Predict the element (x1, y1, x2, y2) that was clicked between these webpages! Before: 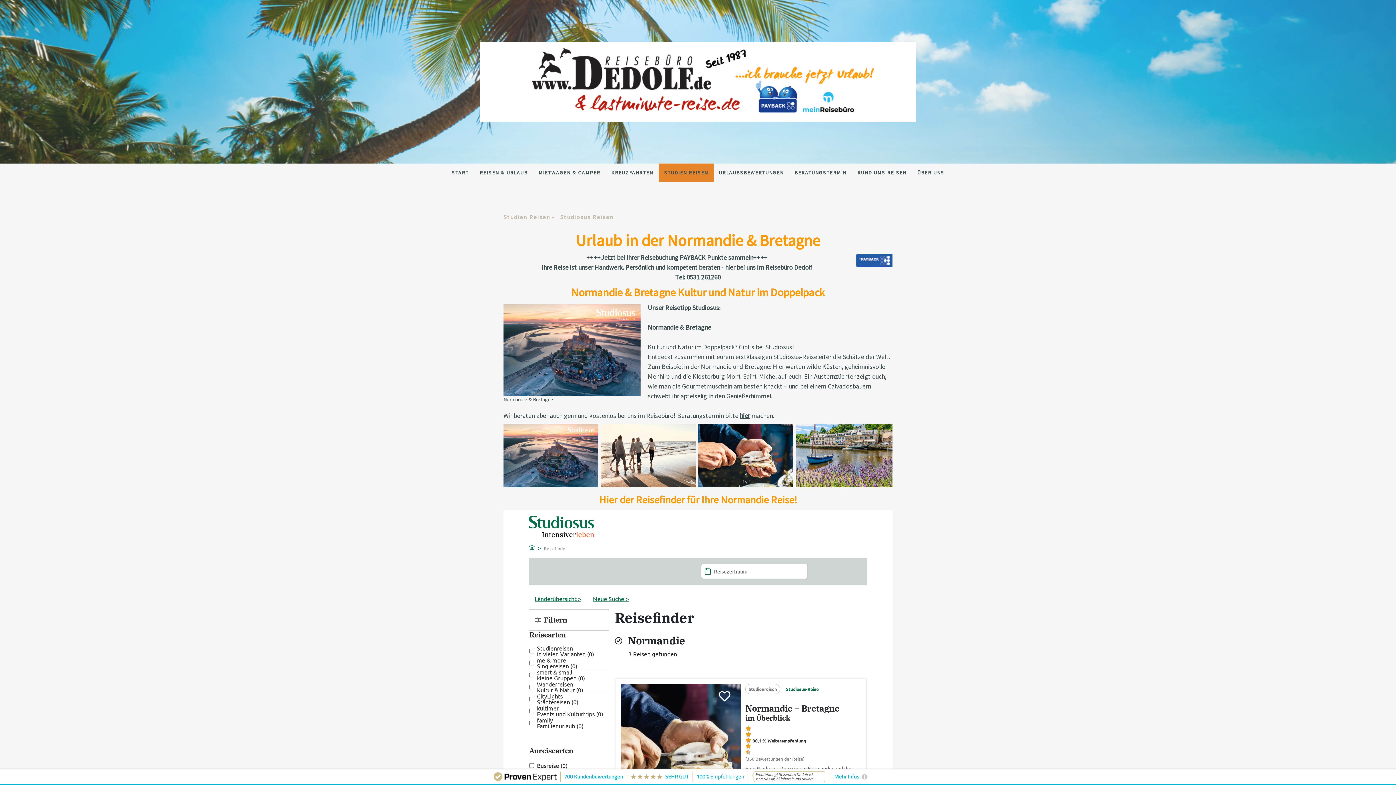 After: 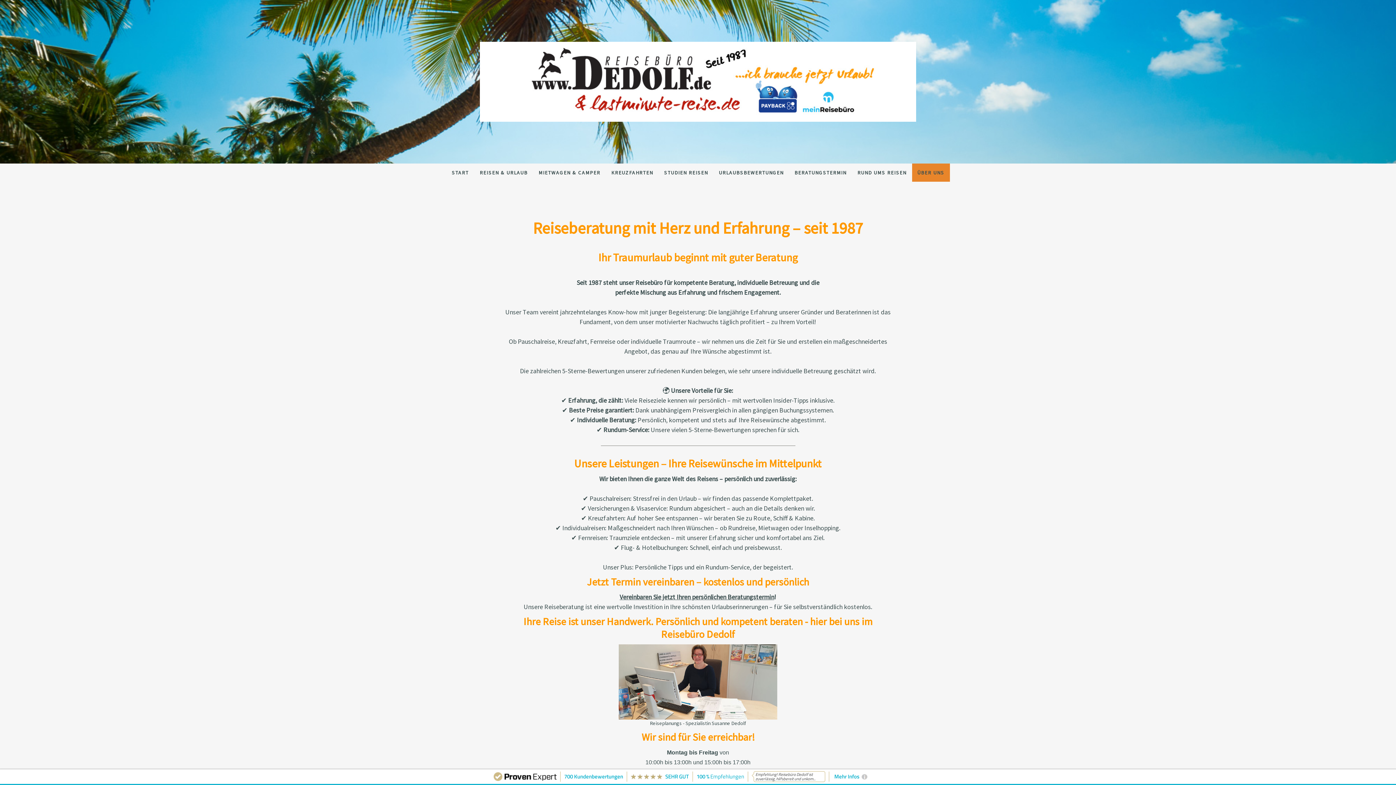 Action: bbox: (912, 163, 950, 181) label: ÜBER UNS